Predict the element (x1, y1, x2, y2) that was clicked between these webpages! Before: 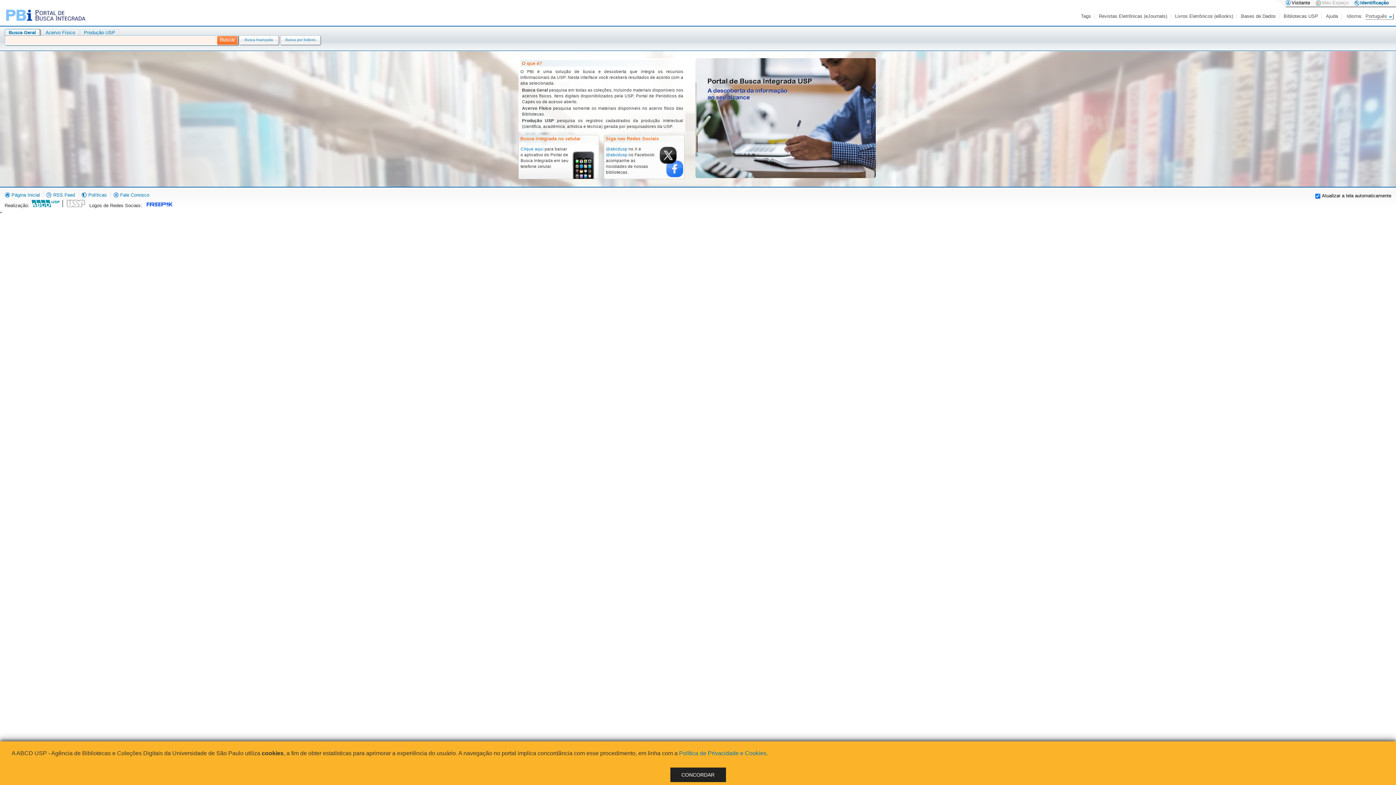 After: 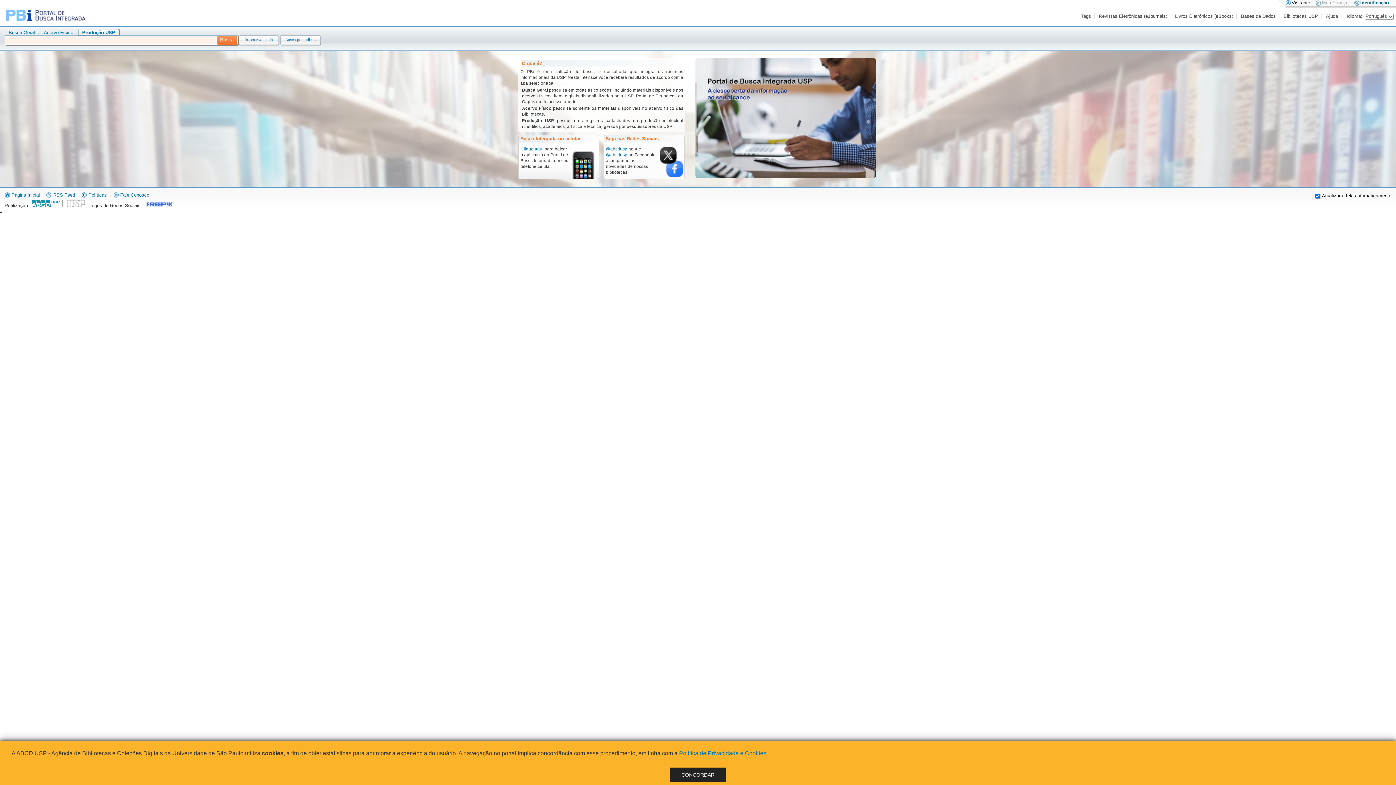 Action: bbox: (83, 29, 115, 35) label: Produção USP